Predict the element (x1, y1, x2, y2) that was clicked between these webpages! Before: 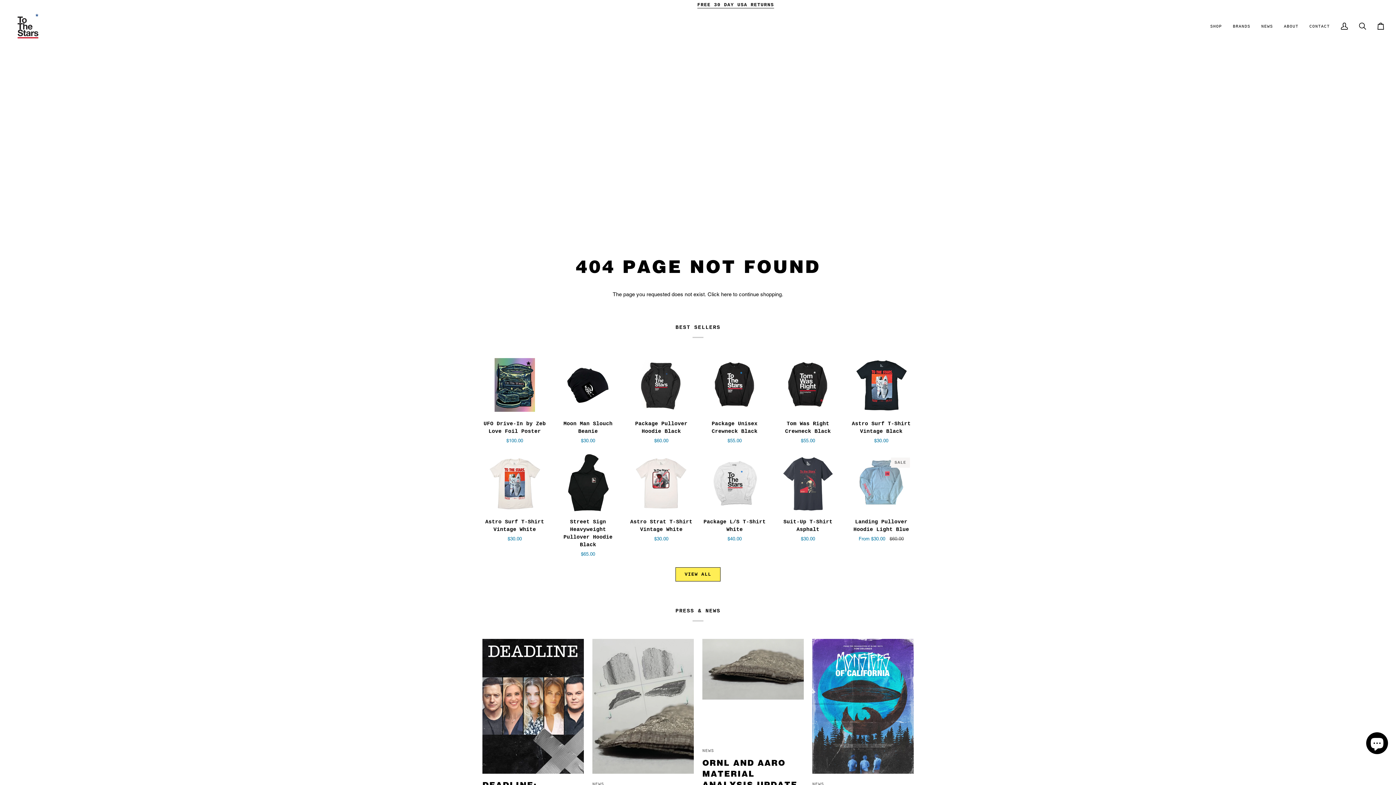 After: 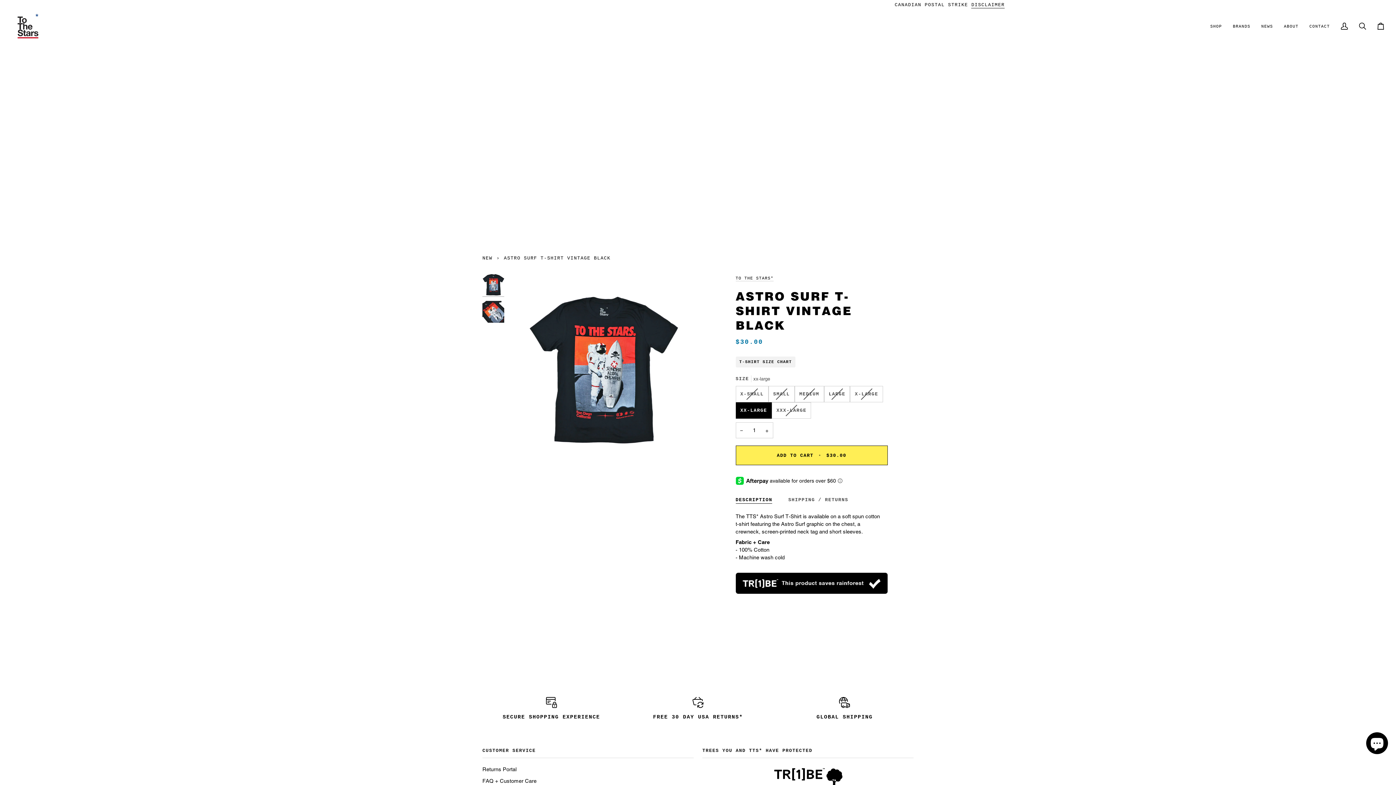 Action: label: Astro Surf T-Shirt Vintage Black bbox: (849, 355, 913, 414)